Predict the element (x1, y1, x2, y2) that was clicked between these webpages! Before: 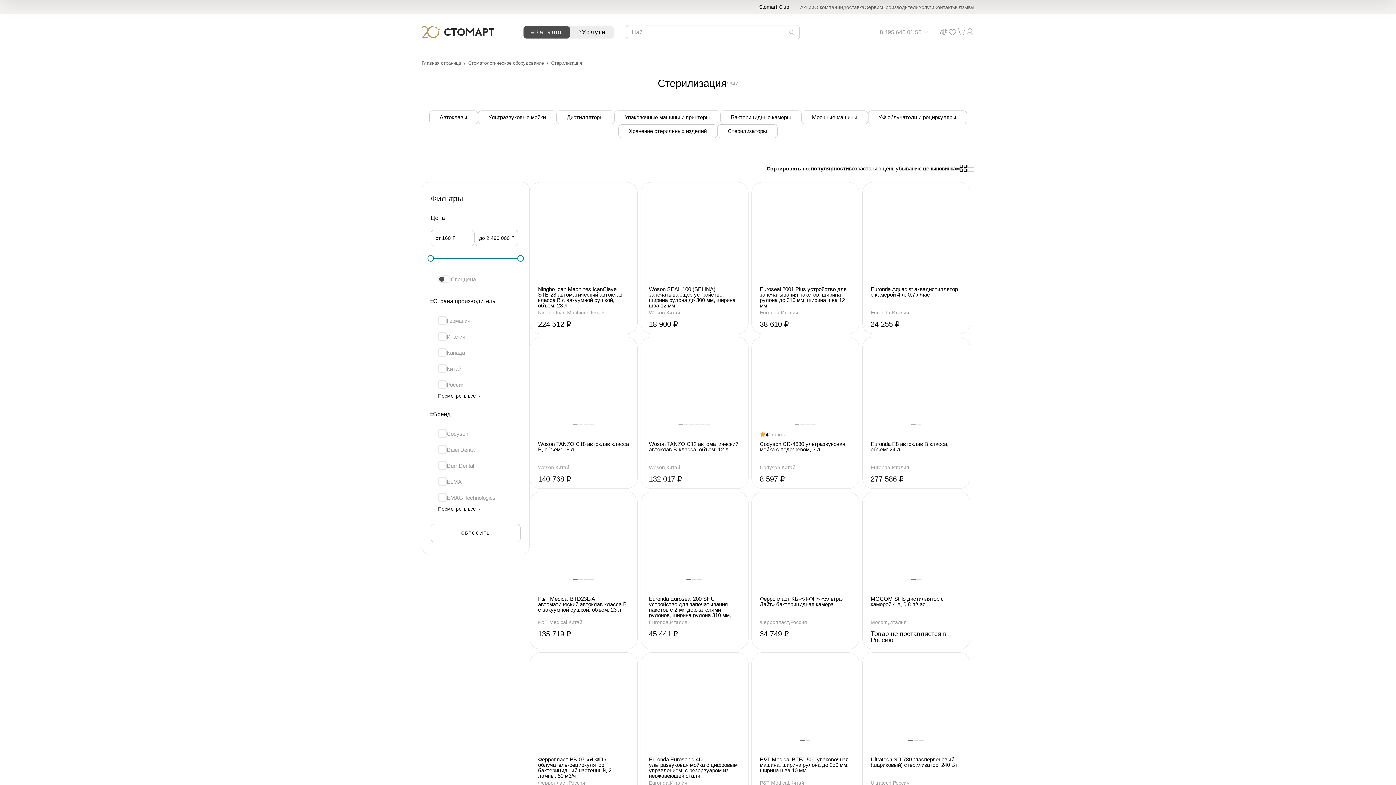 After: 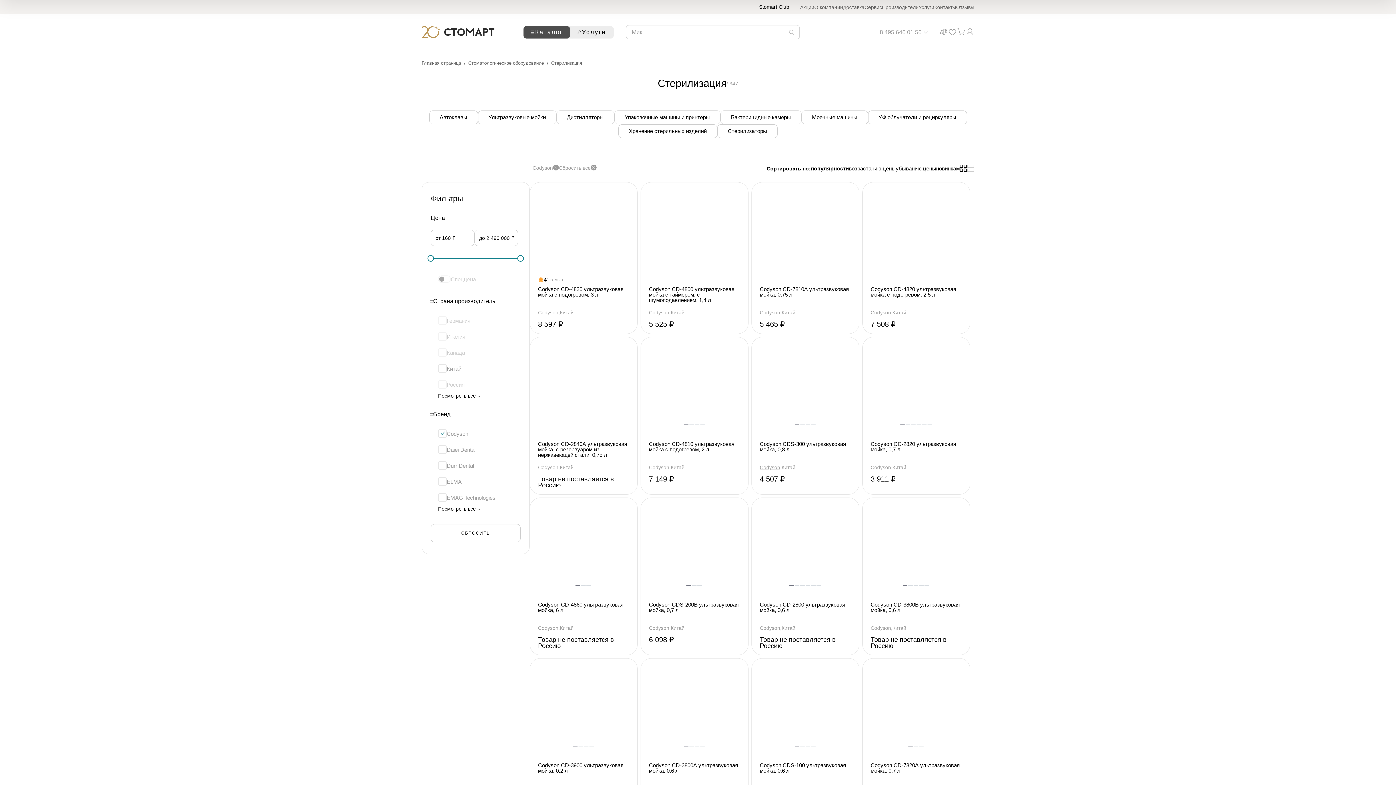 Action: bbox: (760, 464, 780, 470) label: Codyson